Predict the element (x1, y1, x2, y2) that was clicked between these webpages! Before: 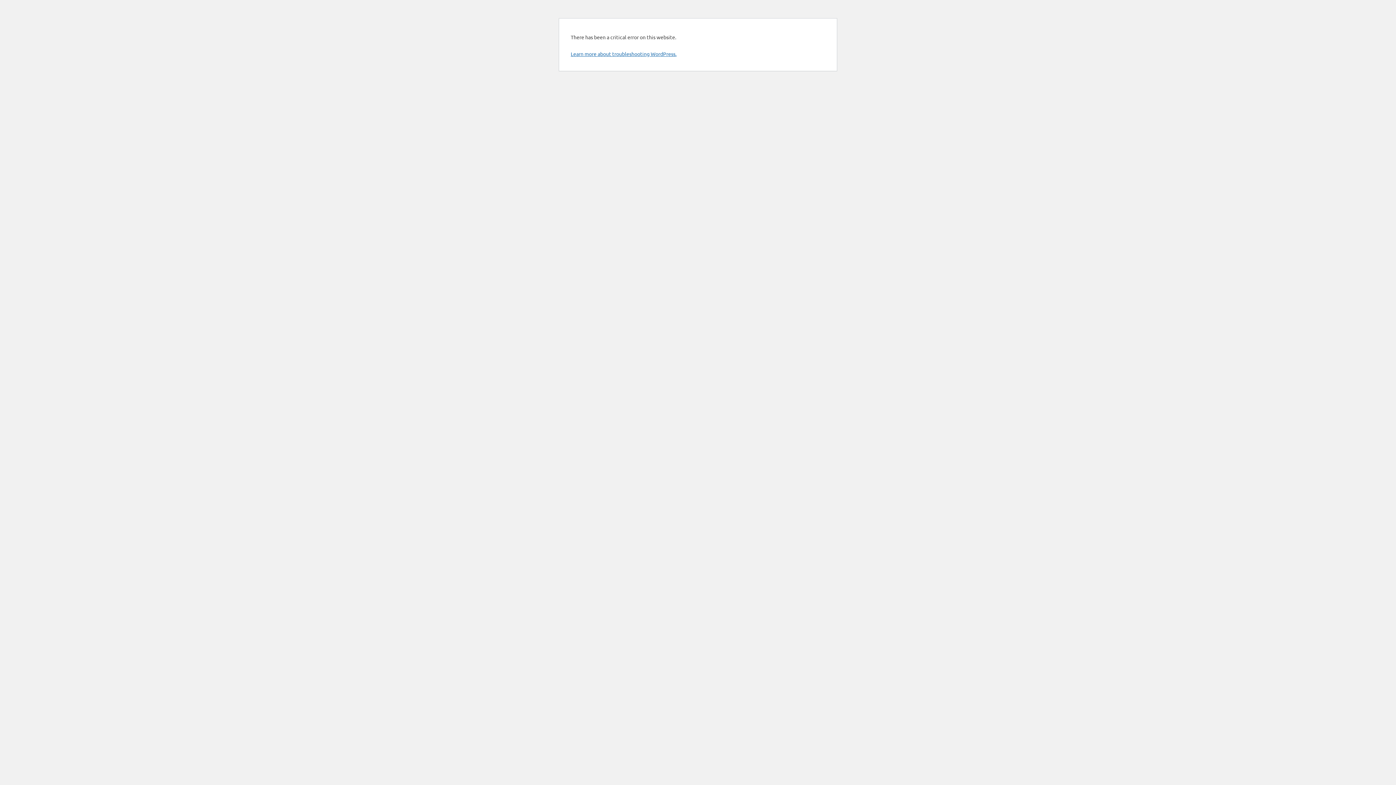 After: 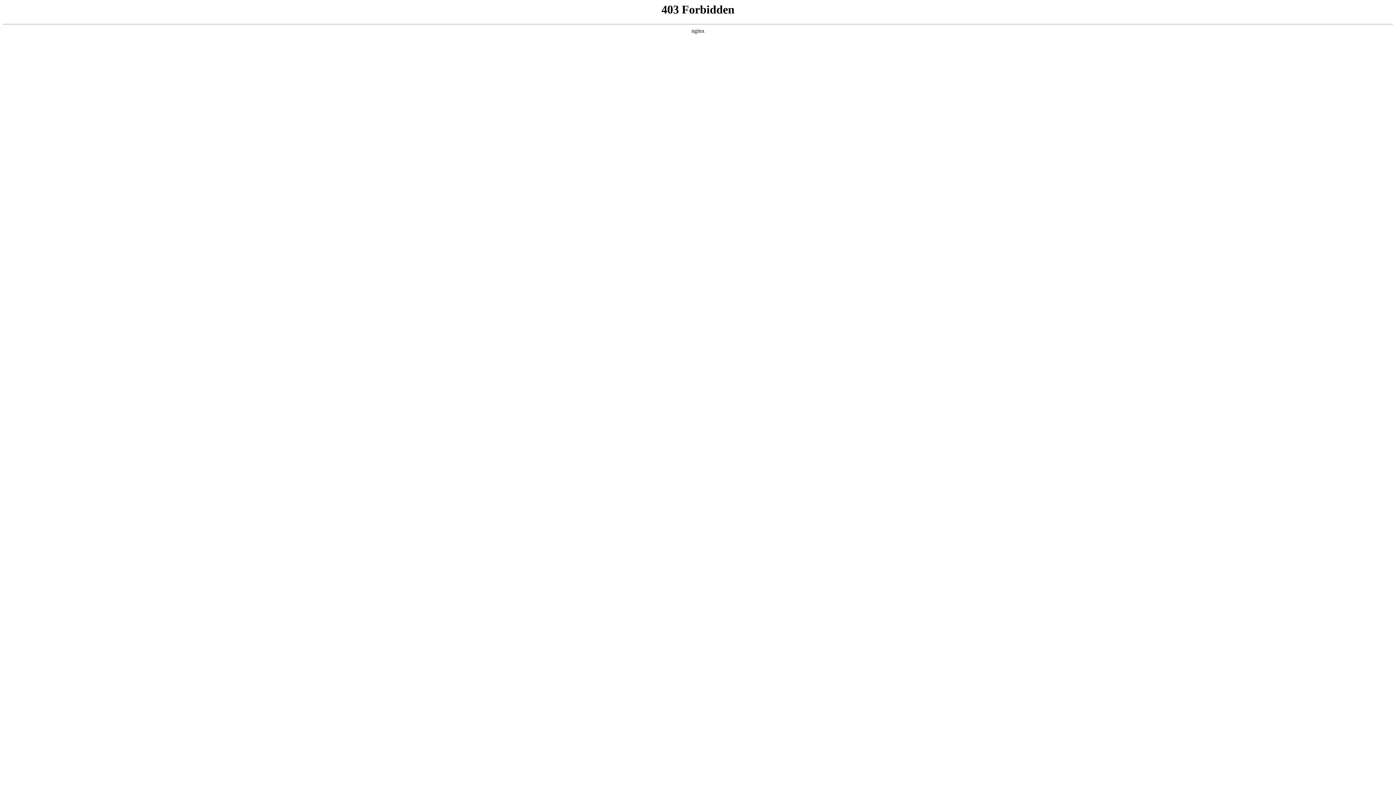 Action: label: Learn more about troubleshooting WordPress. bbox: (570, 50, 676, 57)